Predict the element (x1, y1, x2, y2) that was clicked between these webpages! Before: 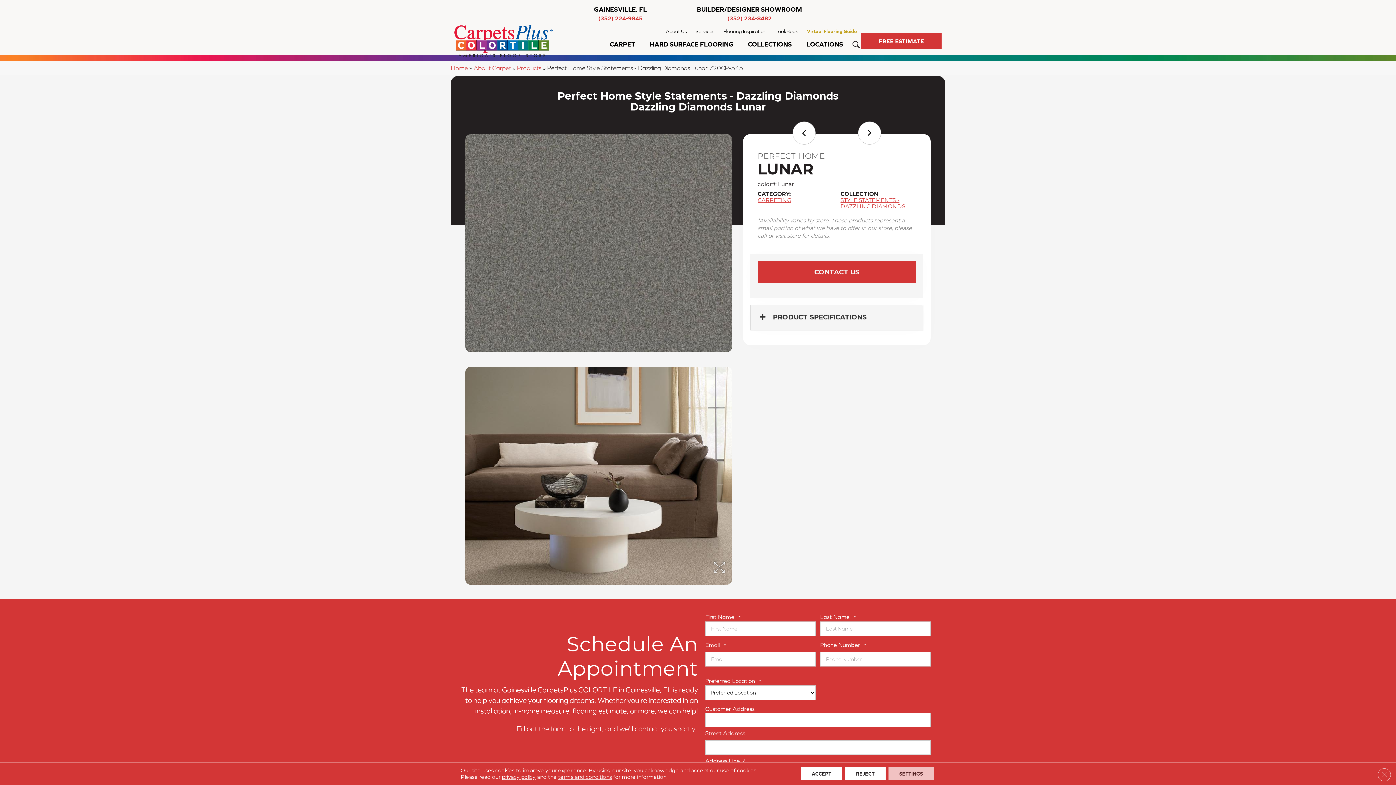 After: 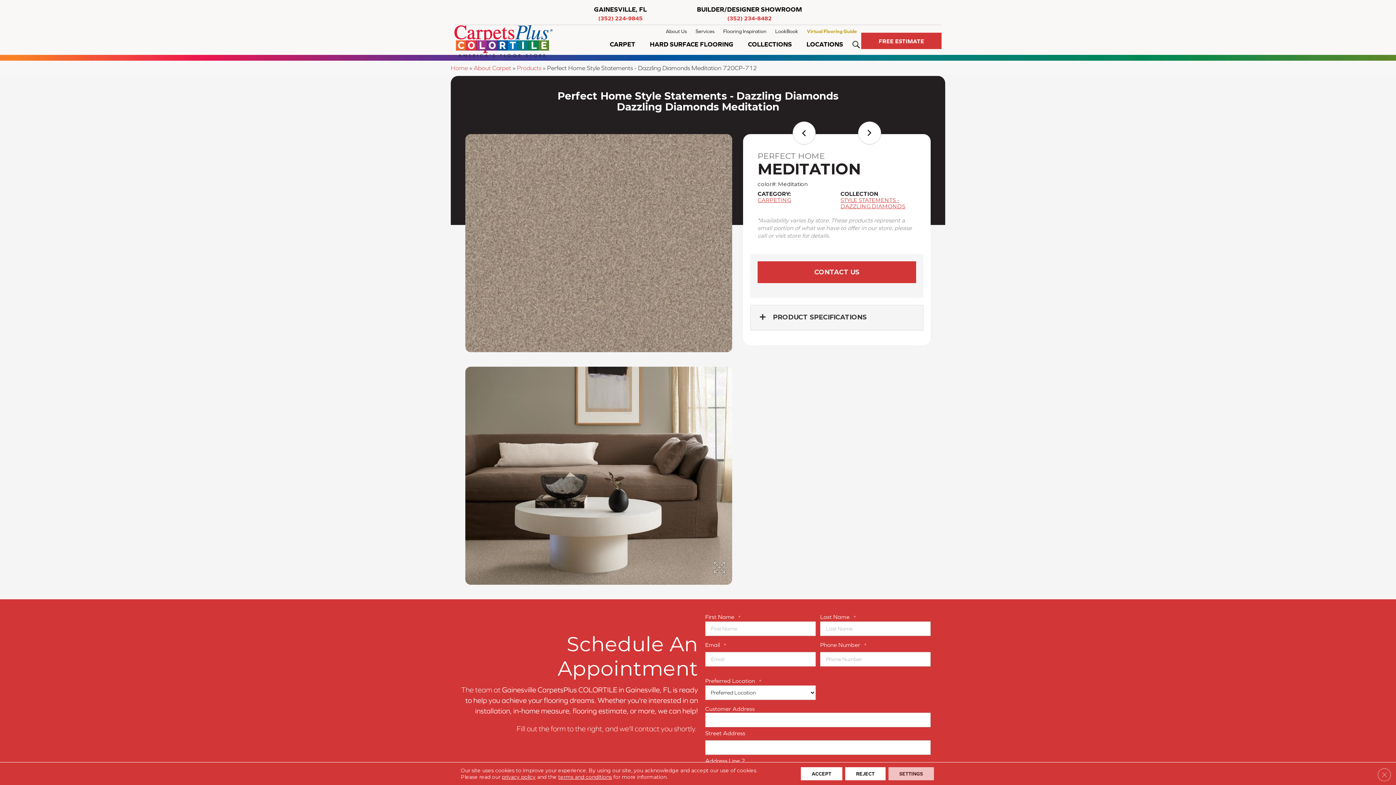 Action: bbox: (858, 121, 881, 144)